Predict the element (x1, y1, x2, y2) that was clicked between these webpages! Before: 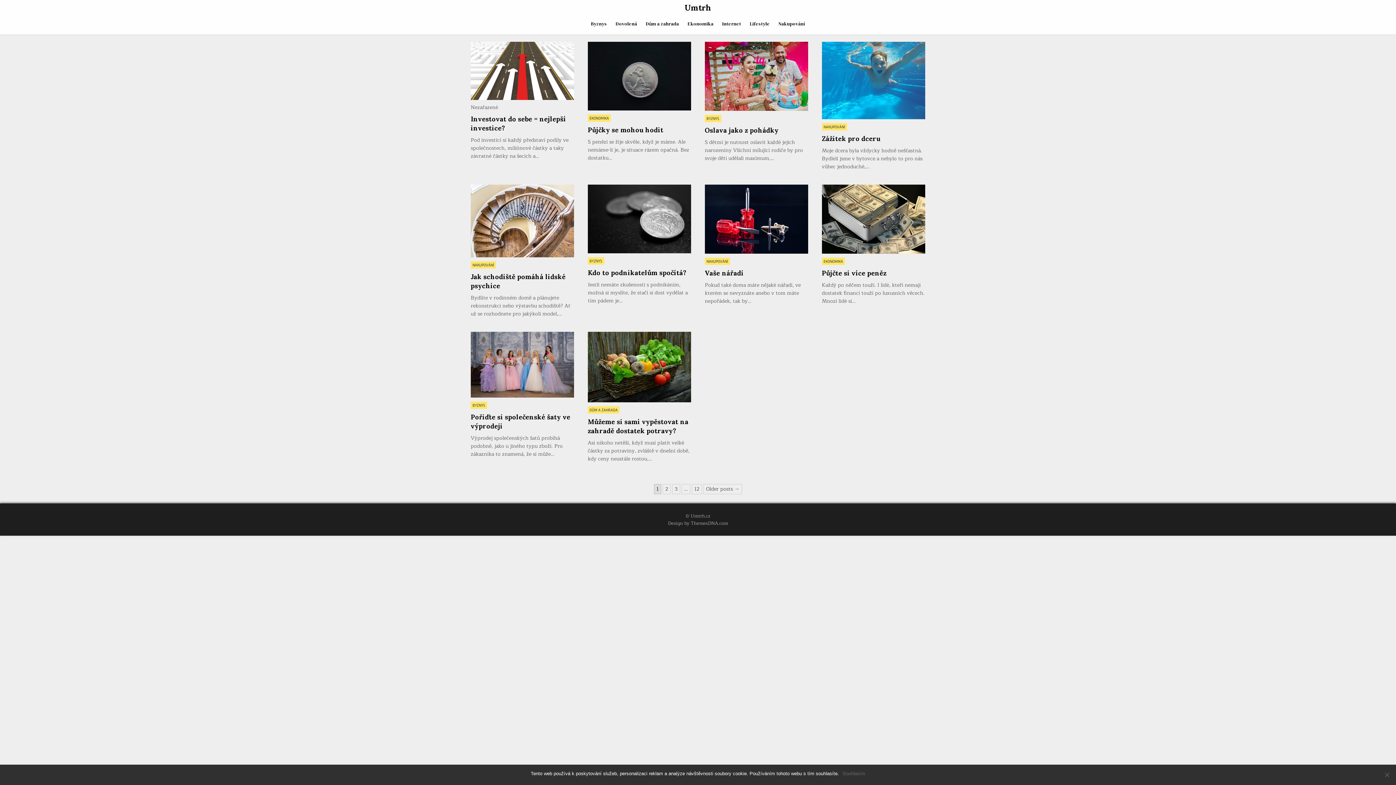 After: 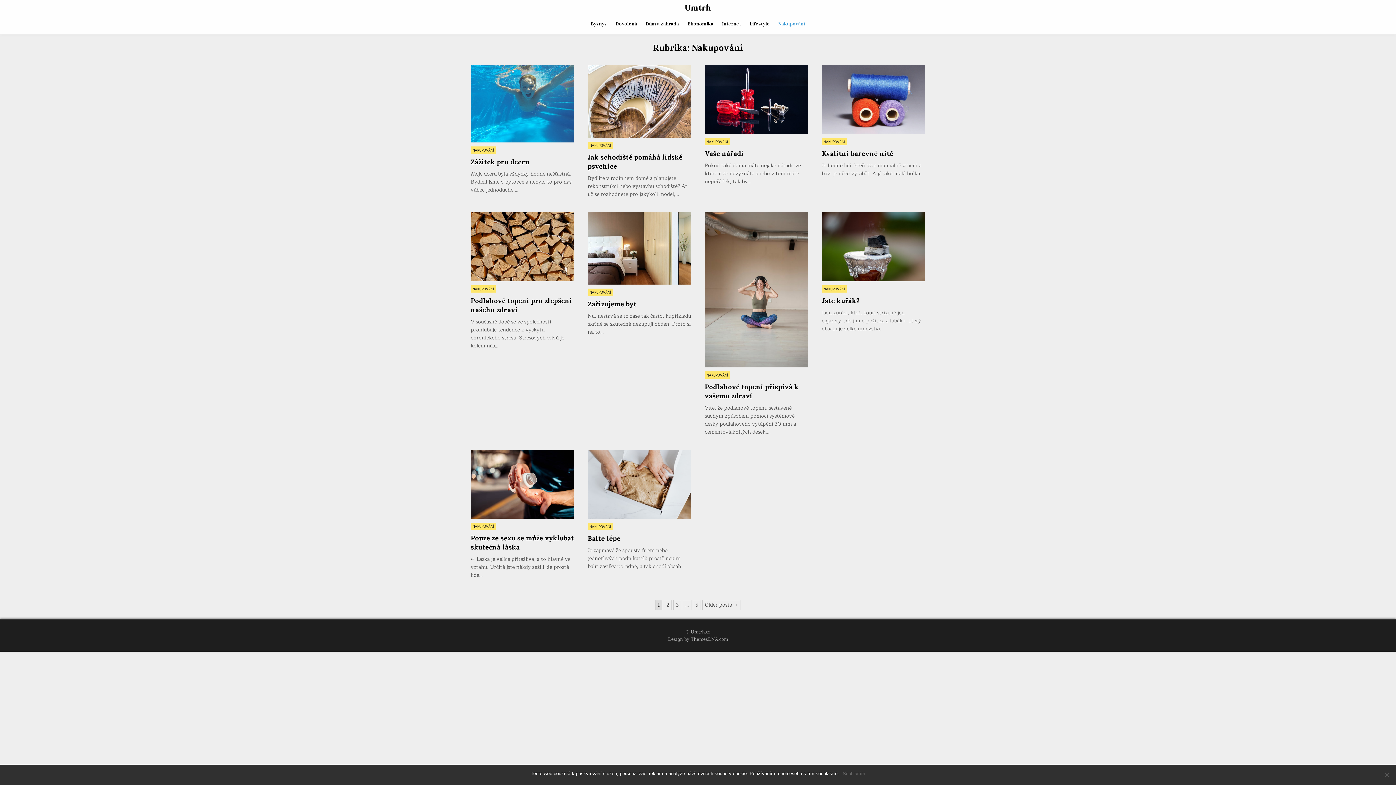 Action: label: NAKUPOVÁNÍ bbox: (470, 261, 496, 268)